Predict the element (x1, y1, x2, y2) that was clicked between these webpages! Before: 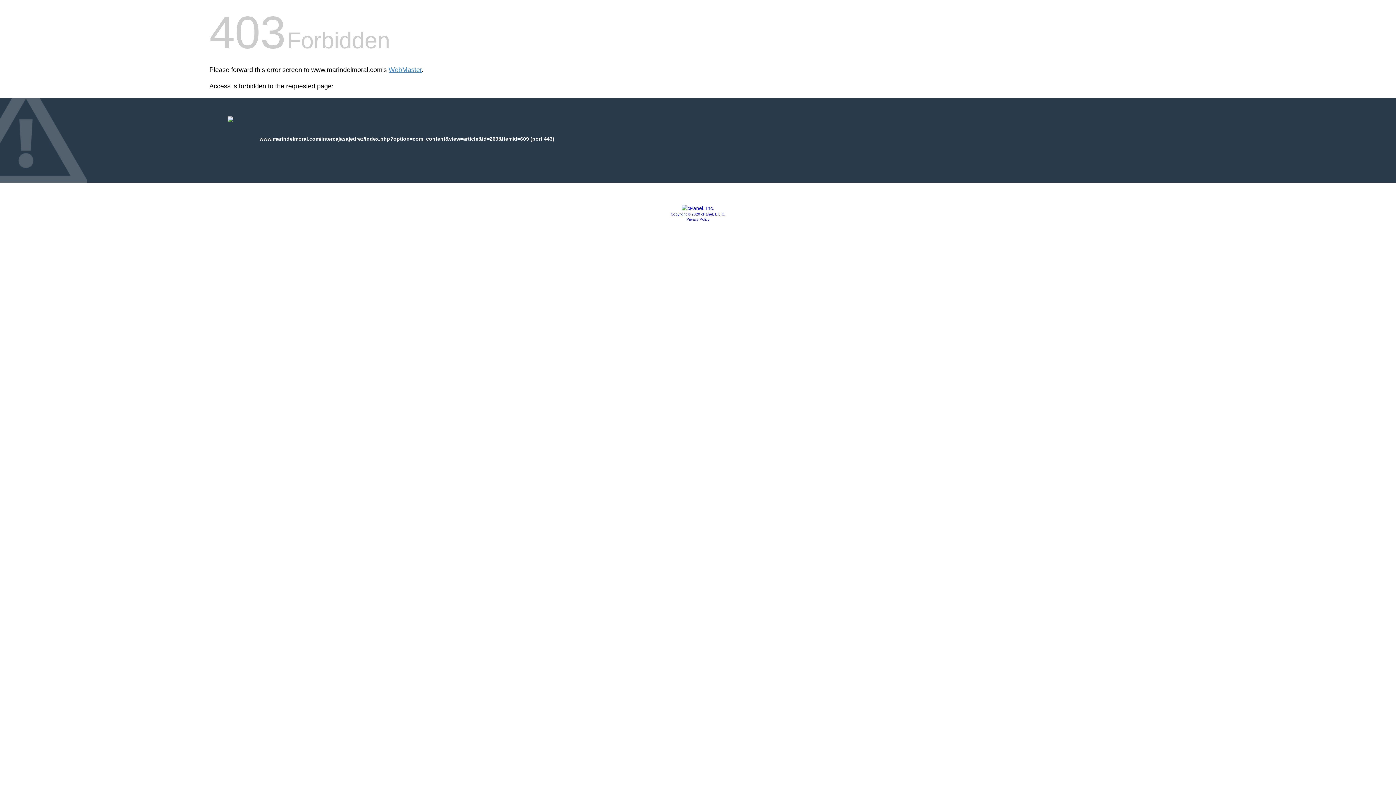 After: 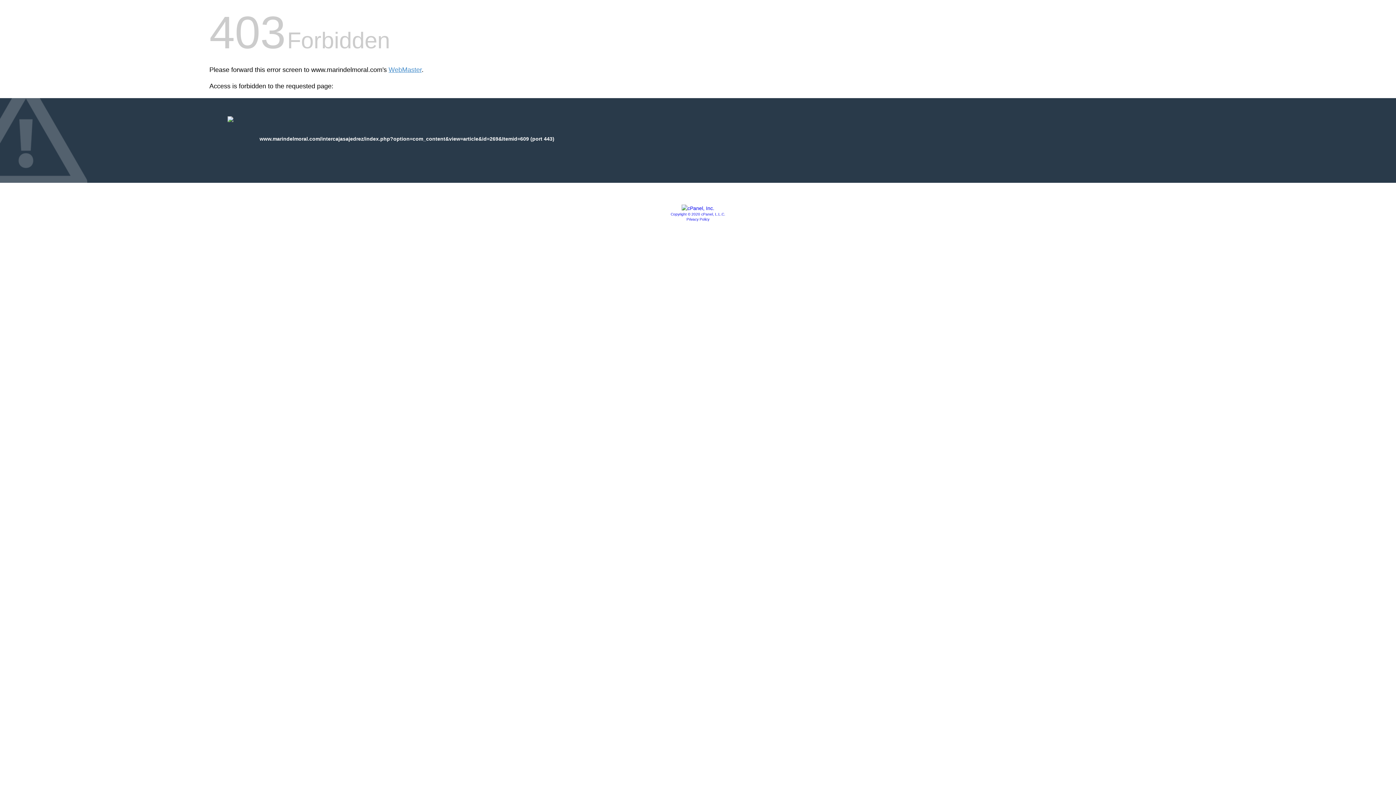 Action: bbox: (681, 205, 714, 211)